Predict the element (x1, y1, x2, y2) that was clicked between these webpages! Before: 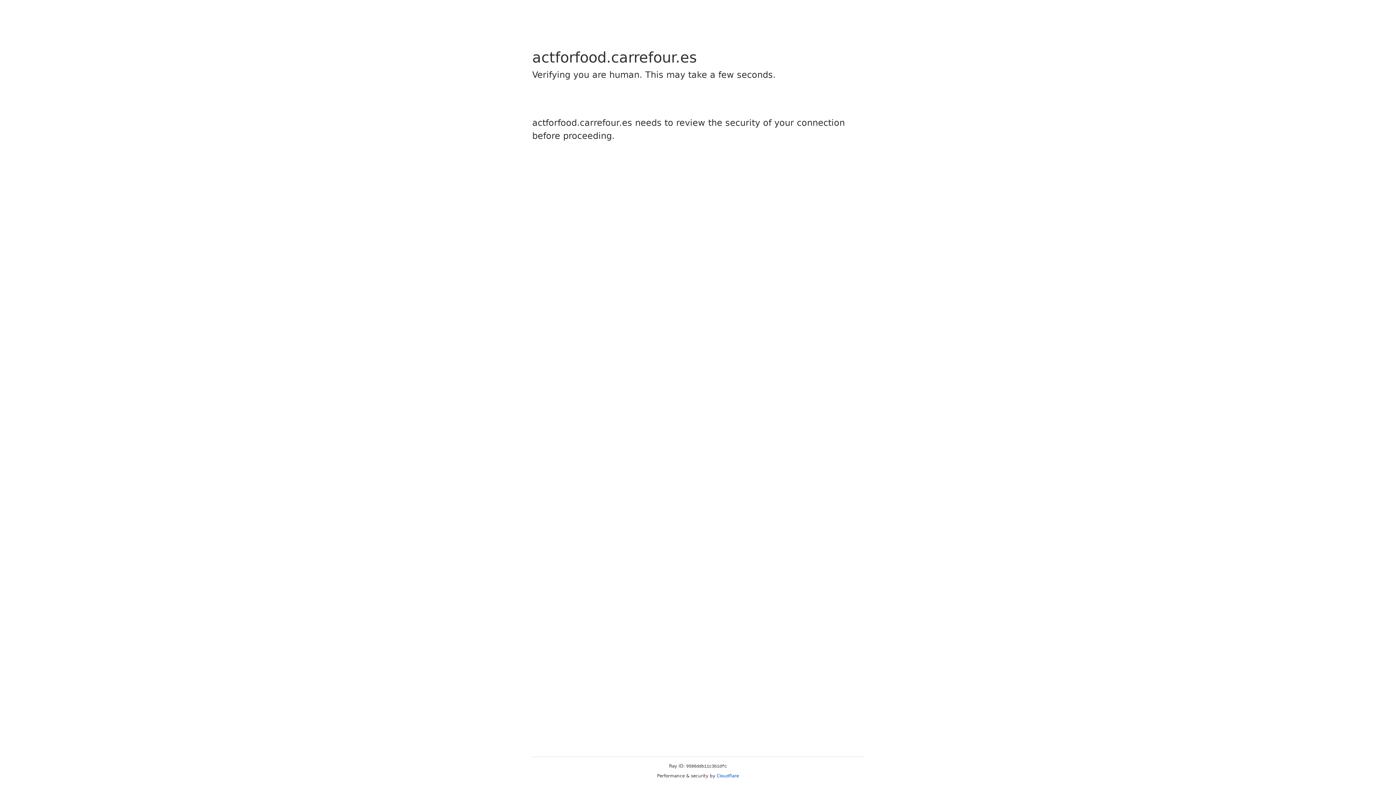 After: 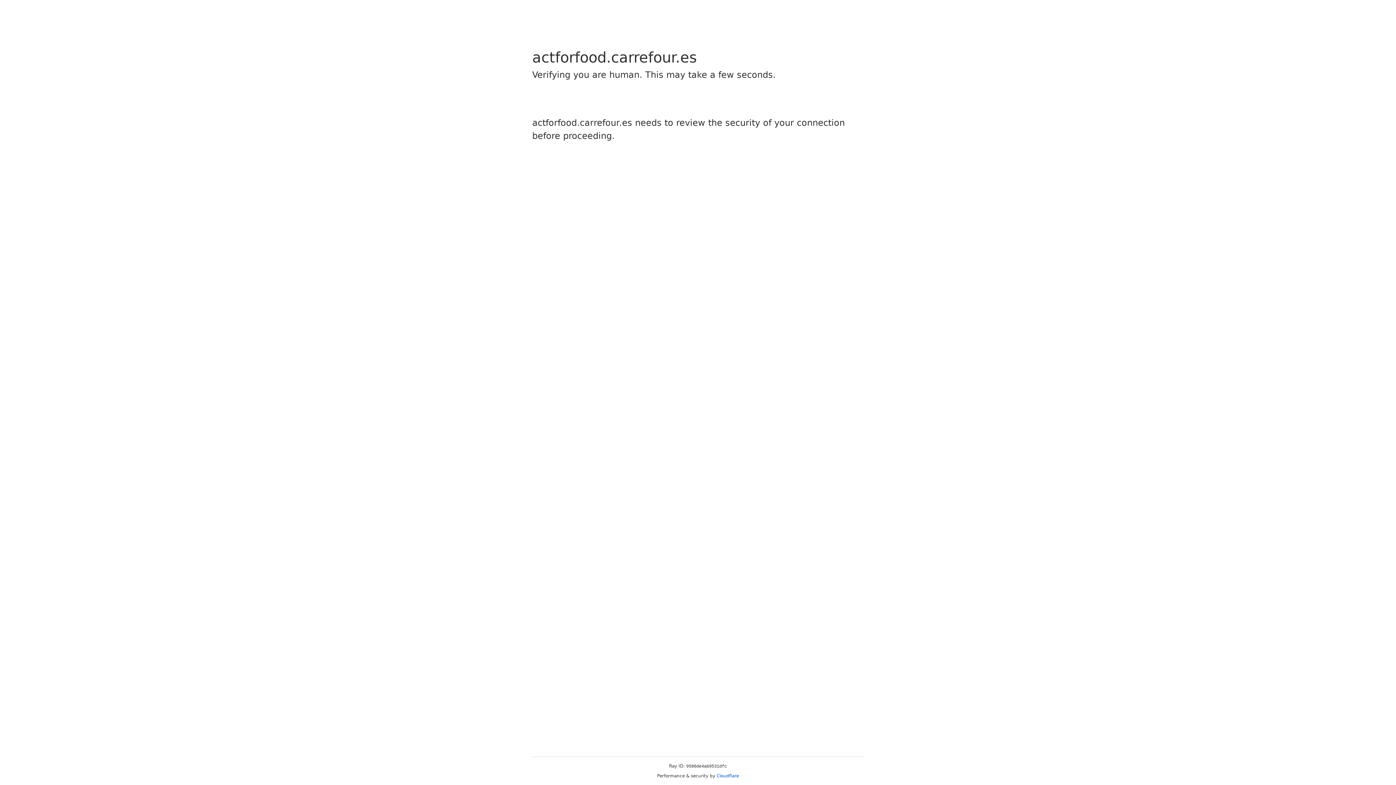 Action: bbox: (716, 773, 739, 778) label: Cloudflare